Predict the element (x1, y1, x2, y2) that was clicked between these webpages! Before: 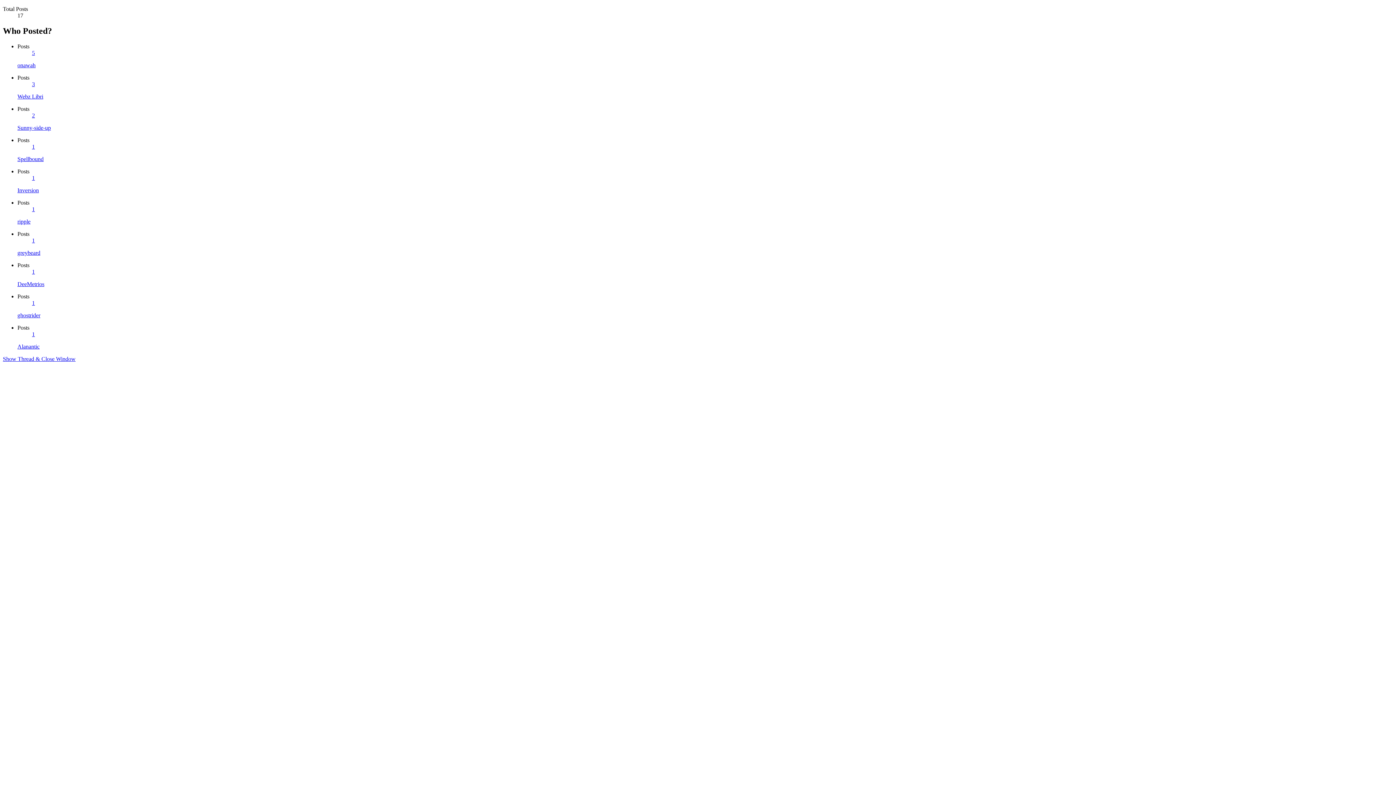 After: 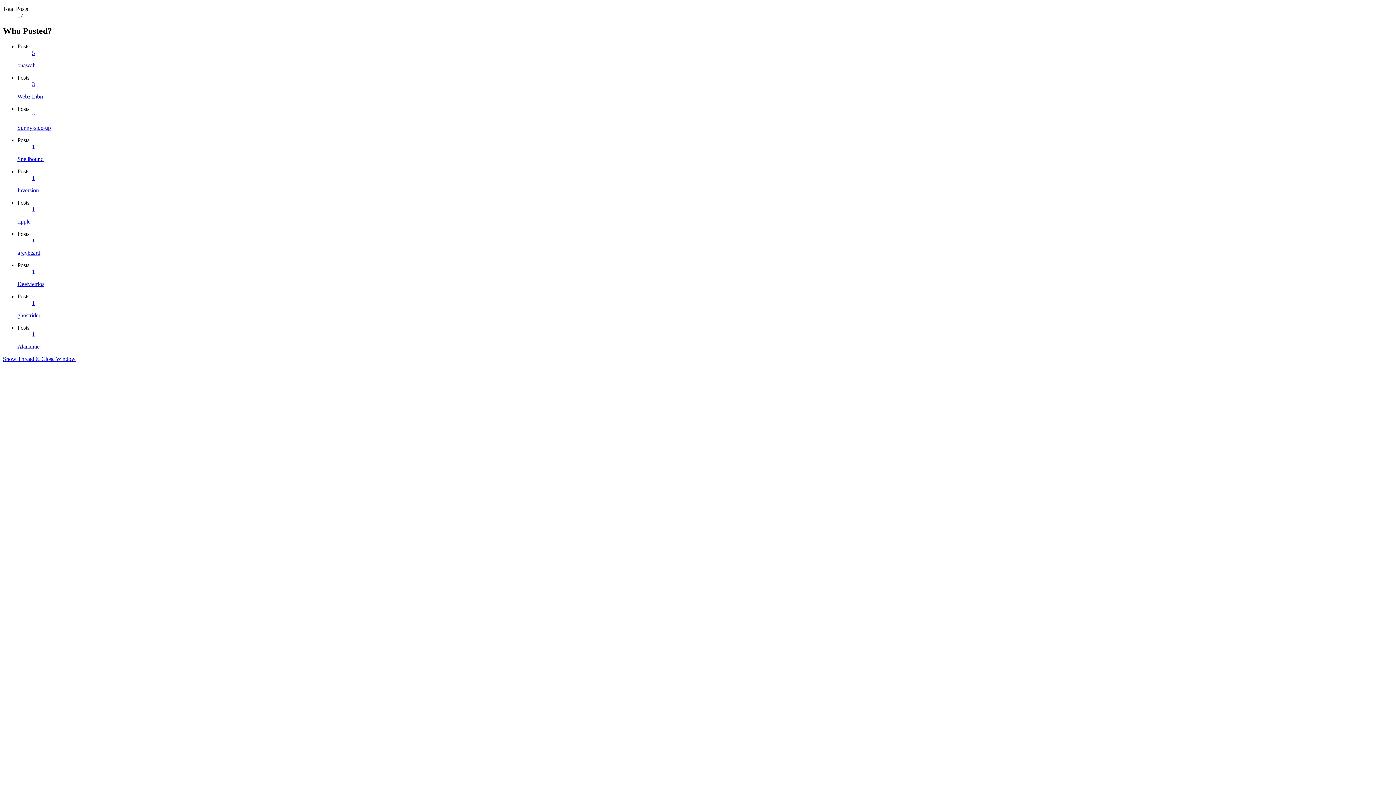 Action: bbox: (17, 218, 30, 224) label: ripple